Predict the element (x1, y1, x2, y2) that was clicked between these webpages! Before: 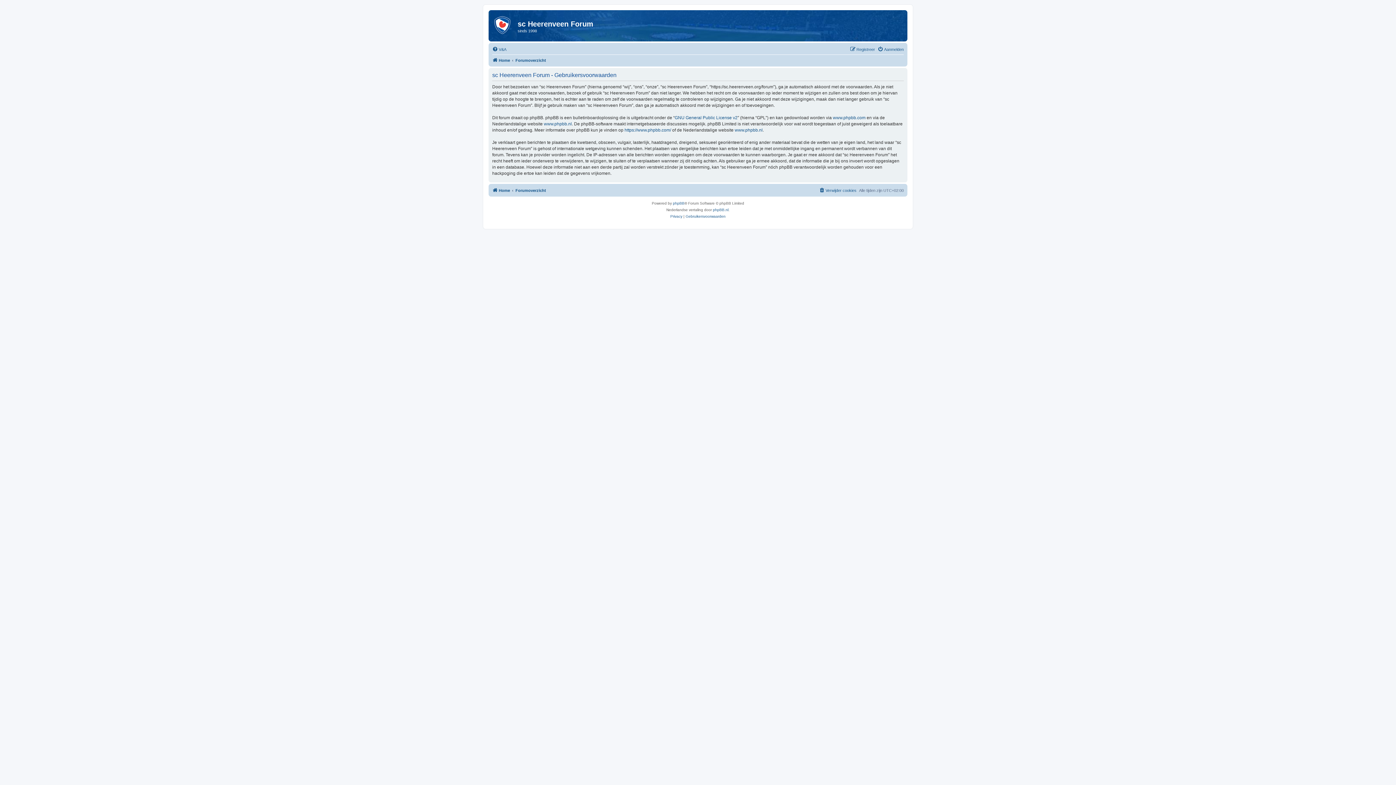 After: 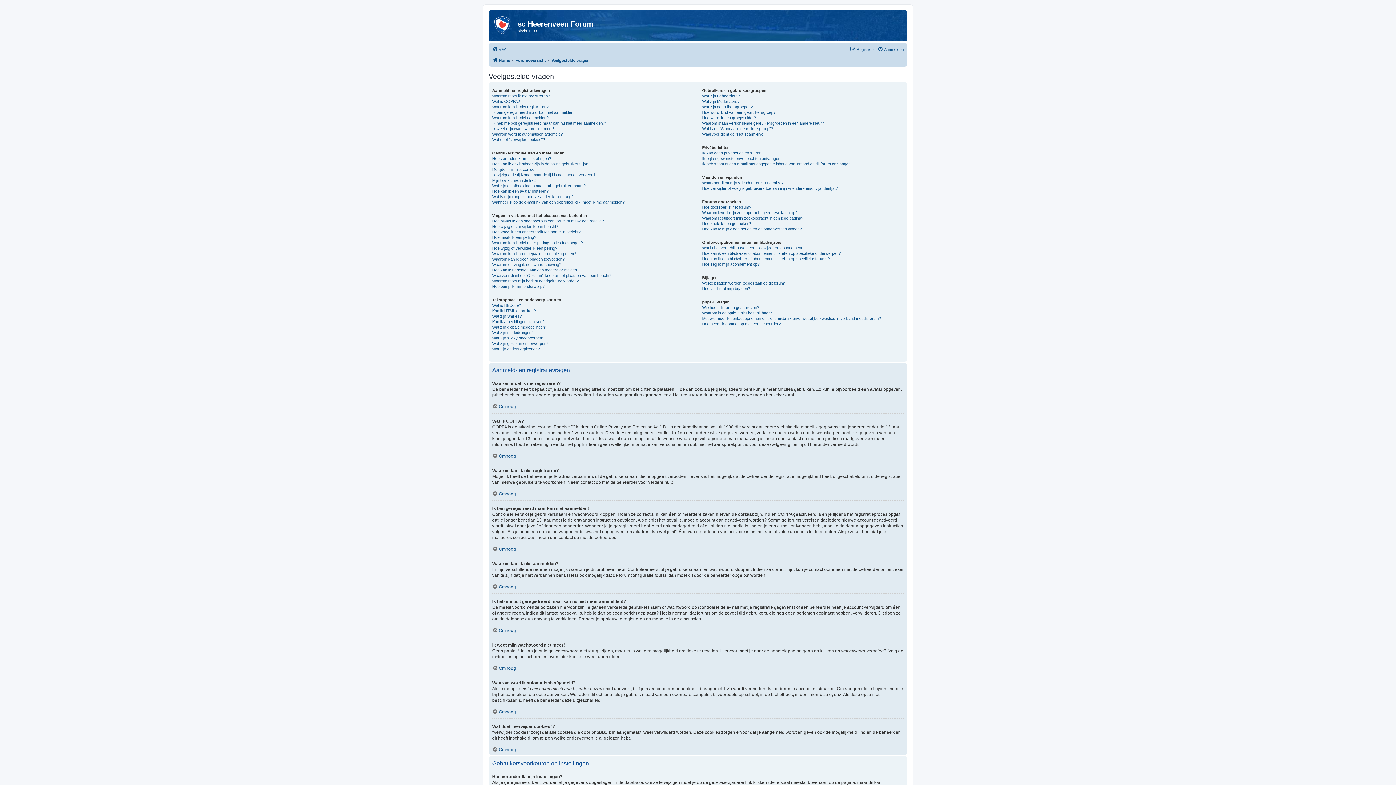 Action: bbox: (492, 44, 506, 53) label: V&A